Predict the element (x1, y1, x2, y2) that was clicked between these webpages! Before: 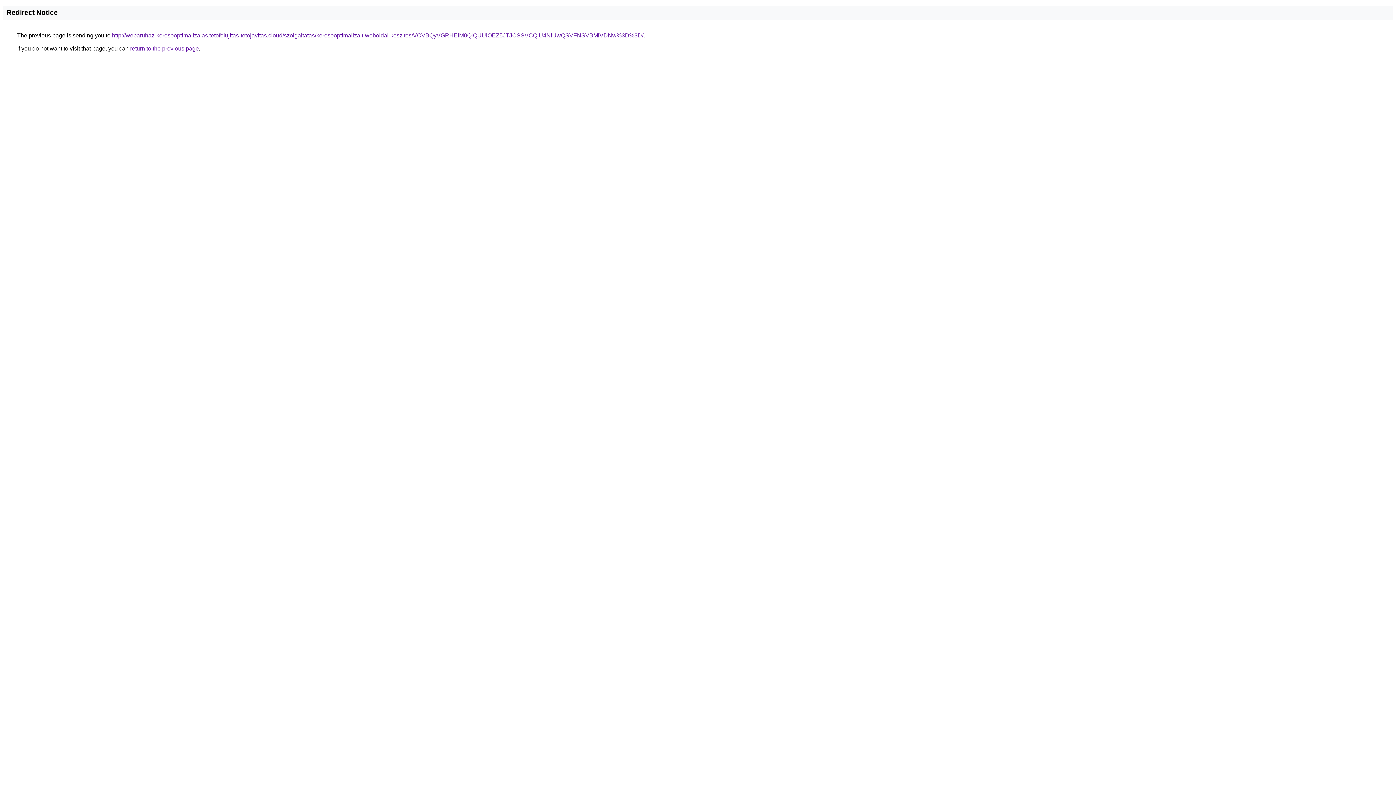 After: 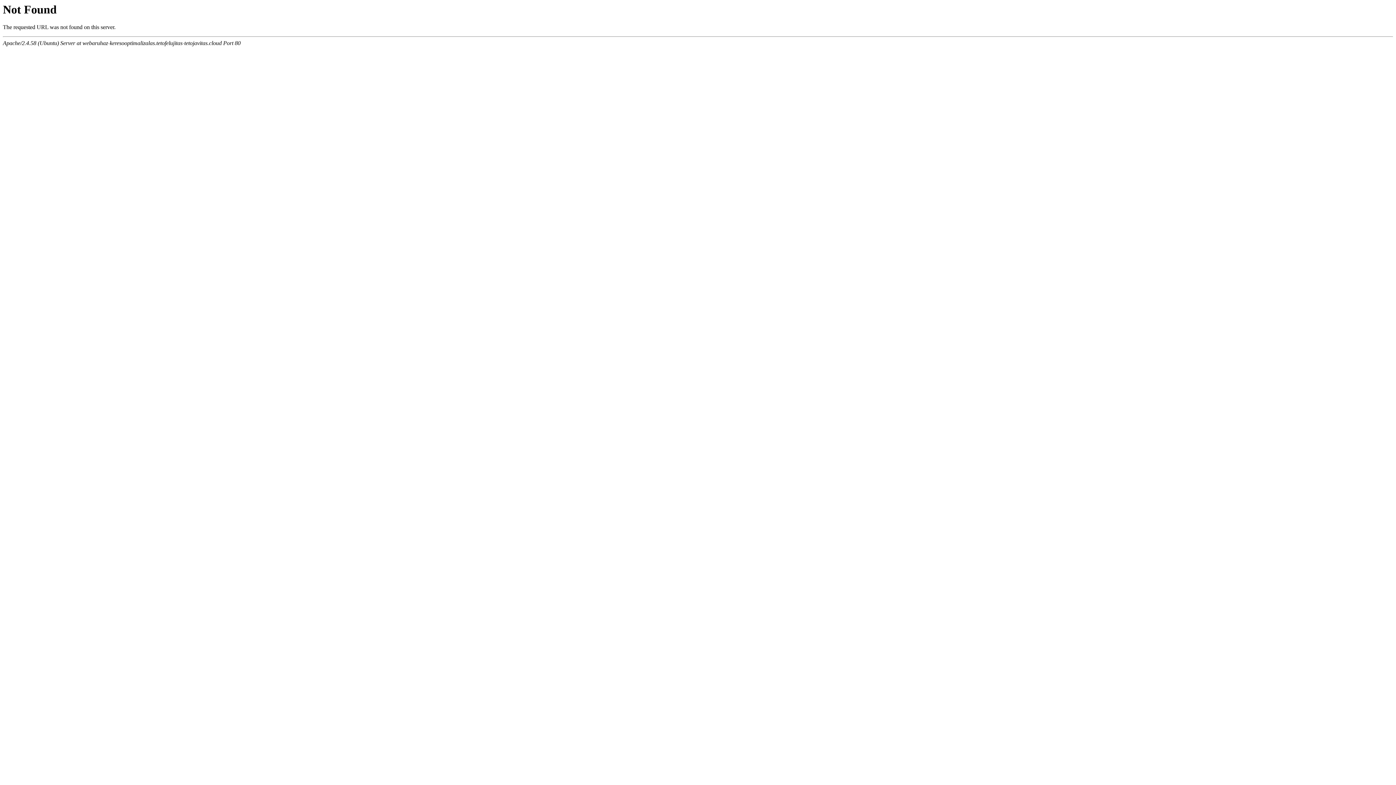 Action: label: http://webaruhaz-keresooptimalizalas.tetofelujitas-tetojavitas.cloud/szolgaltatas/keresooptimalizalt-weboldal-keszites/VCVBQyVGRHElM0QlQUUlOEZ5JTJCSSVCQiU4NiUwQSVFNSVBMiVDNw%3D%3D/ bbox: (112, 32, 643, 38)